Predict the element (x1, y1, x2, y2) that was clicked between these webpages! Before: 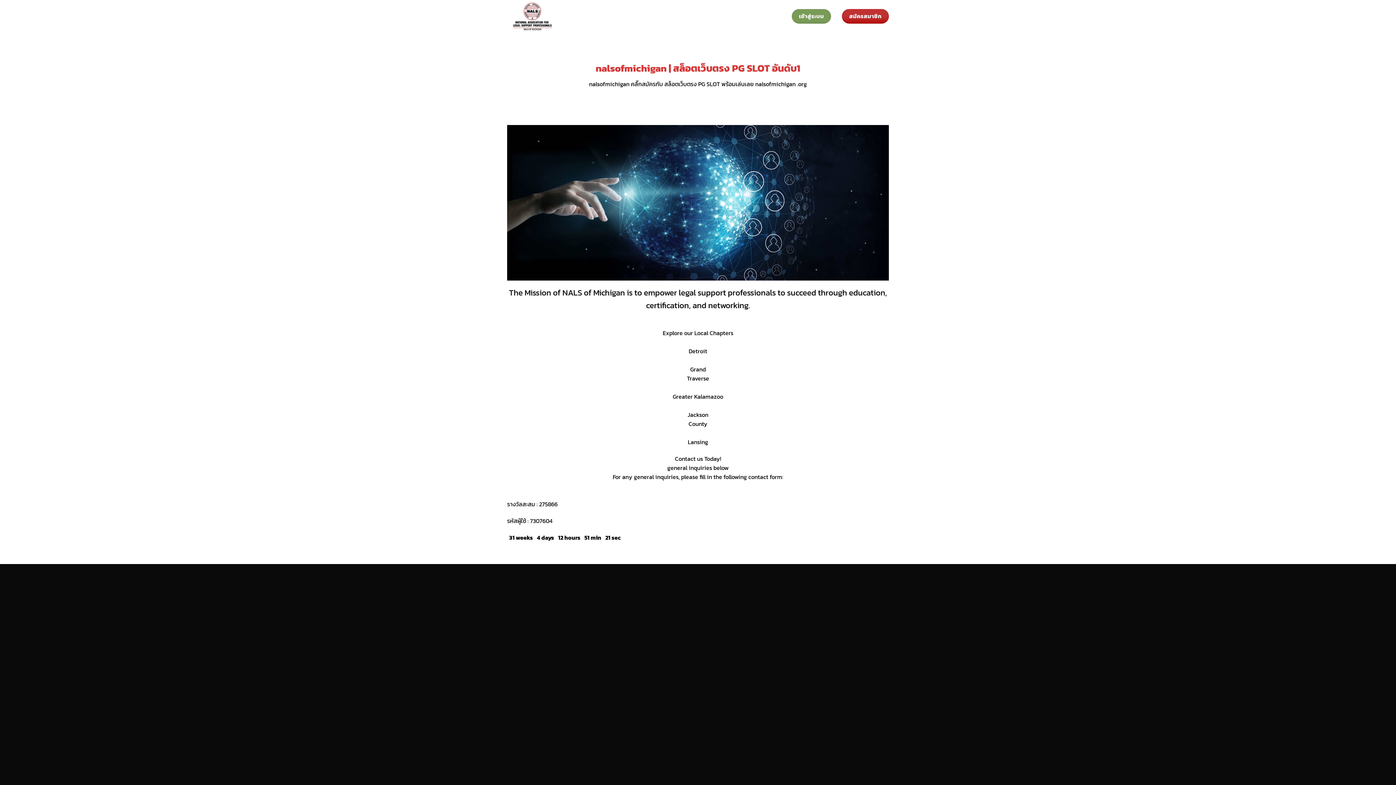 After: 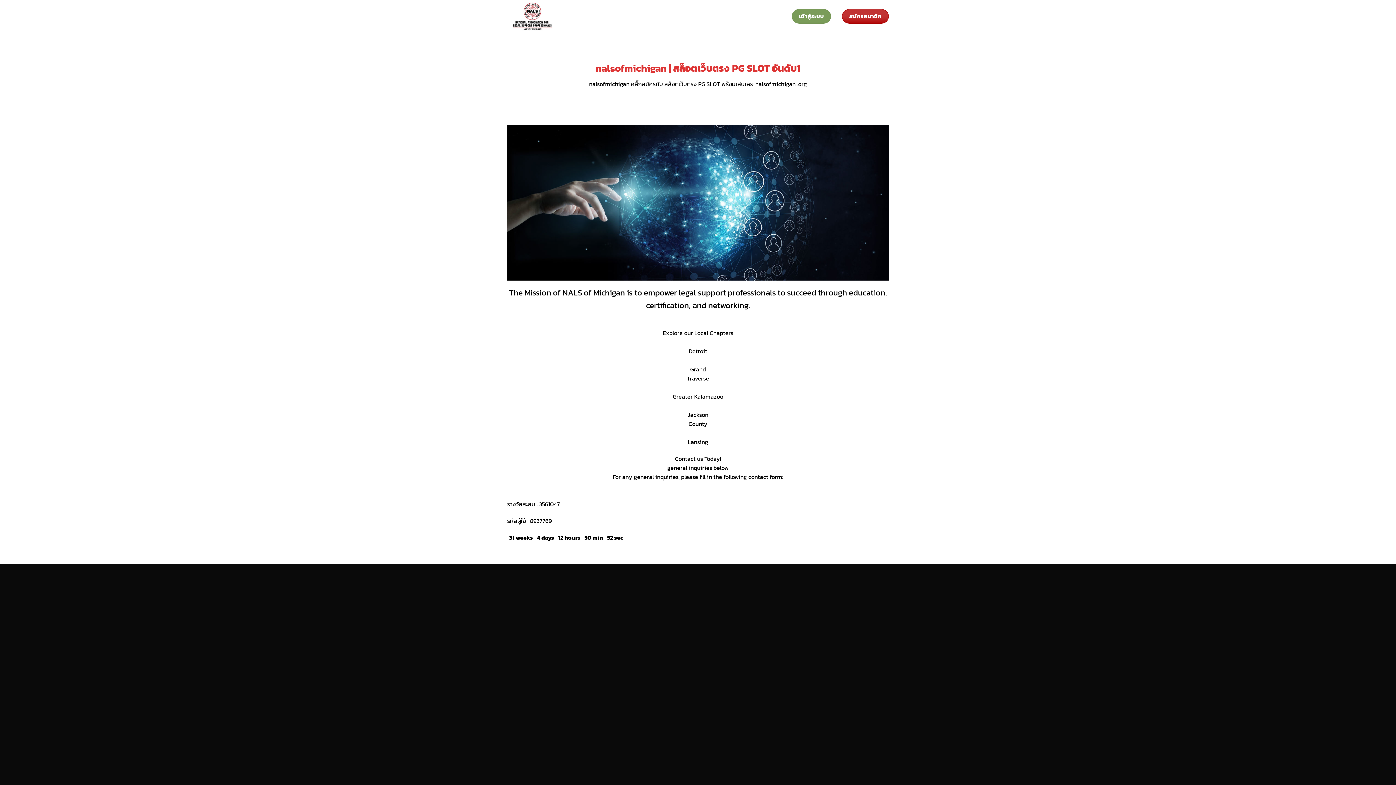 Action: bbox: (507, 0, 580, 32)